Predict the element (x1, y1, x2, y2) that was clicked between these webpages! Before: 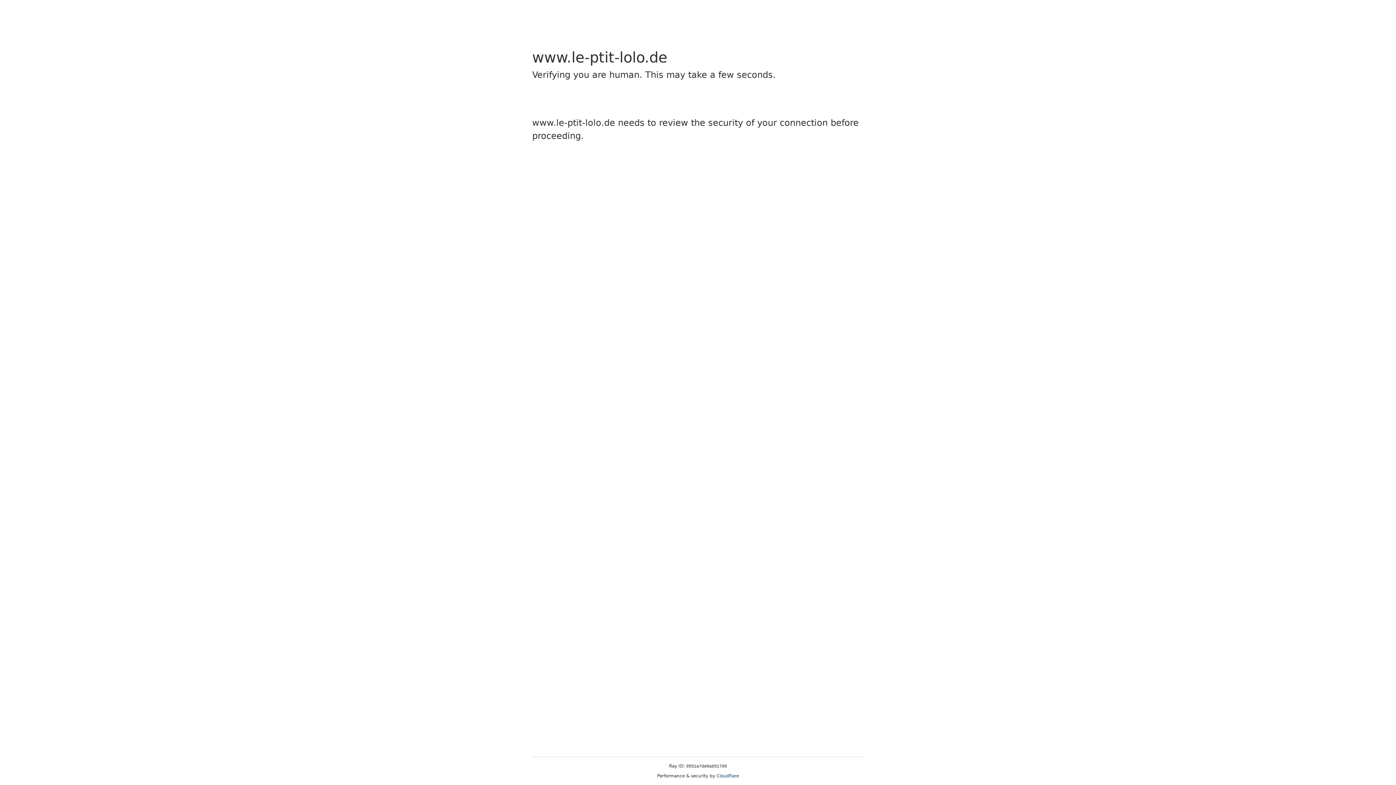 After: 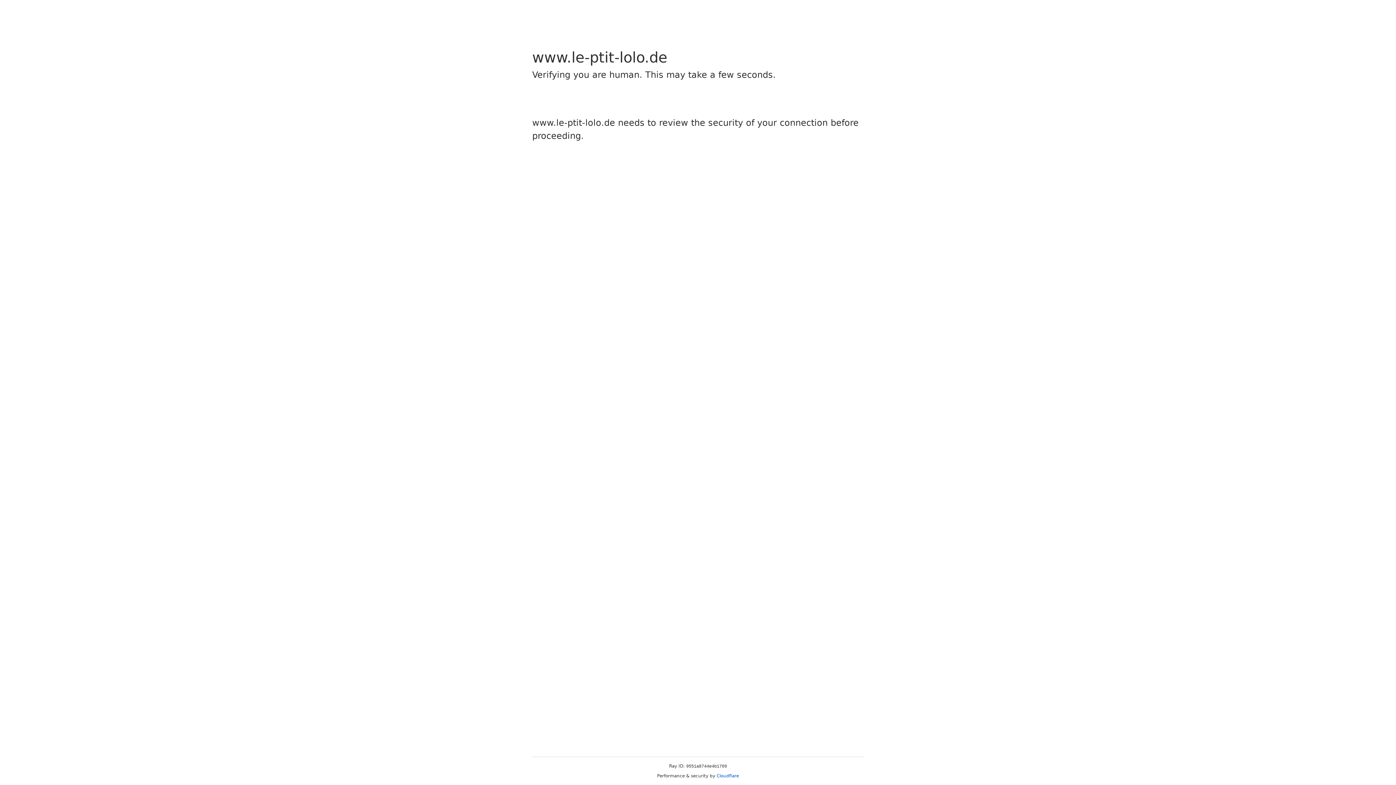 Action: label: Cloudflare bbox: (716, 773, 739, 778)